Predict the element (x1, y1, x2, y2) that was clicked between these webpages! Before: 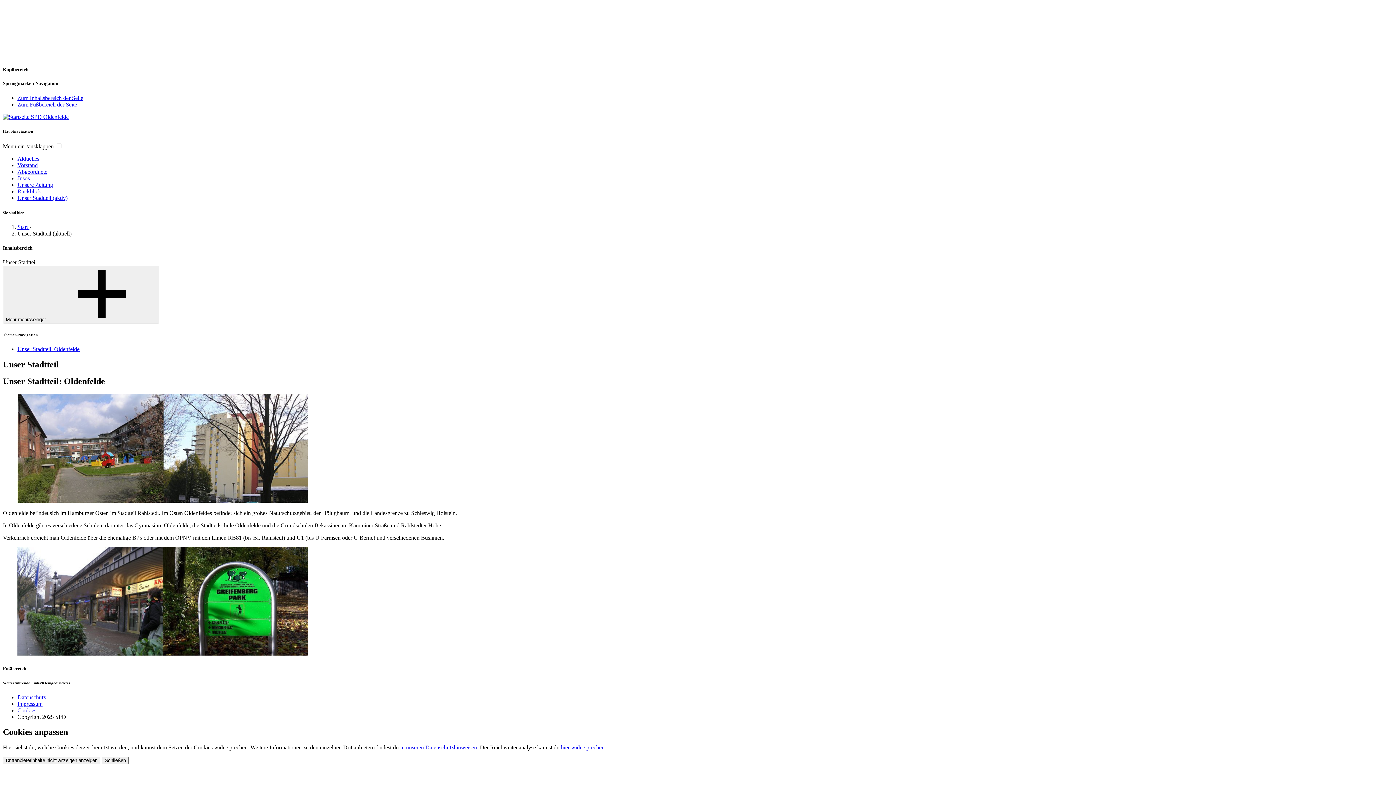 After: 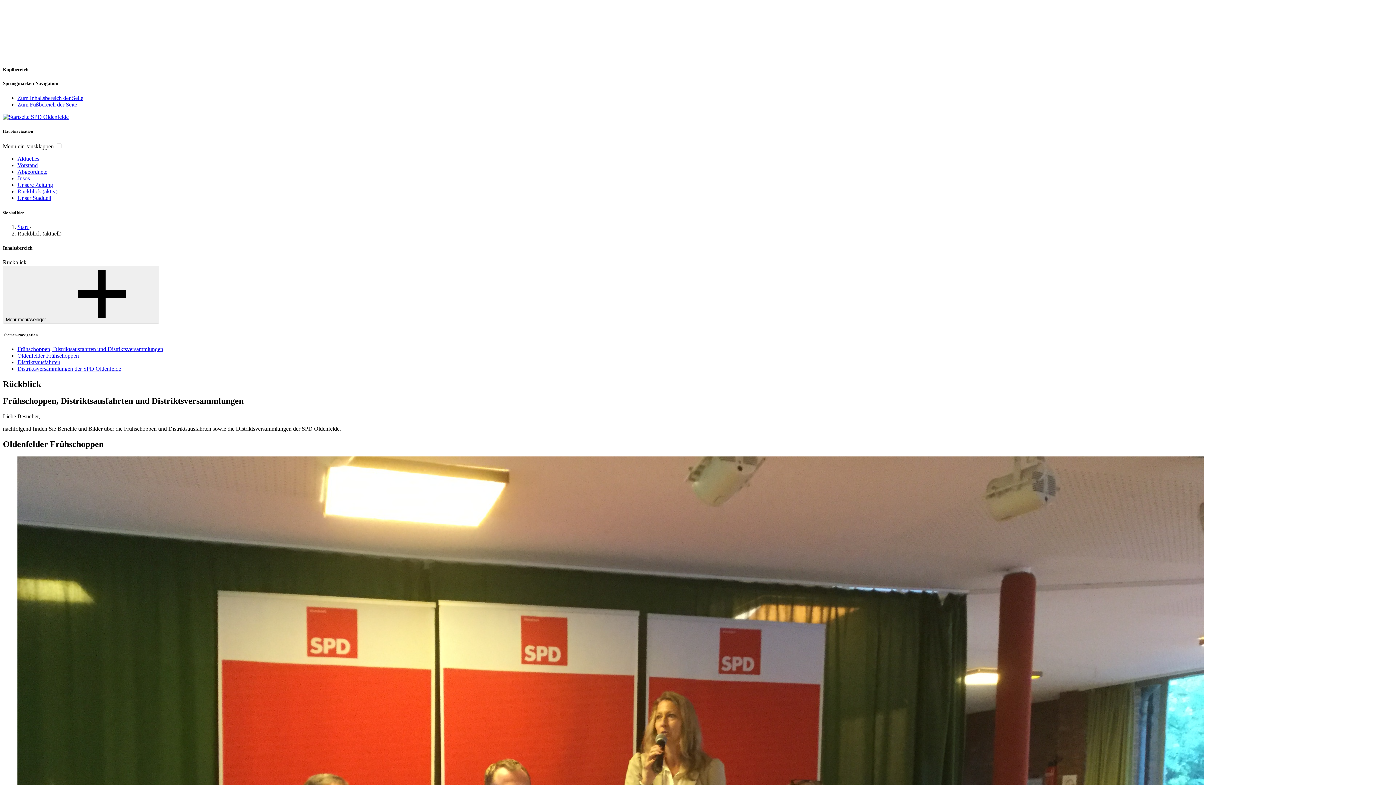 Action: bbox: (17, 188, 41, 194) label: Rückblick